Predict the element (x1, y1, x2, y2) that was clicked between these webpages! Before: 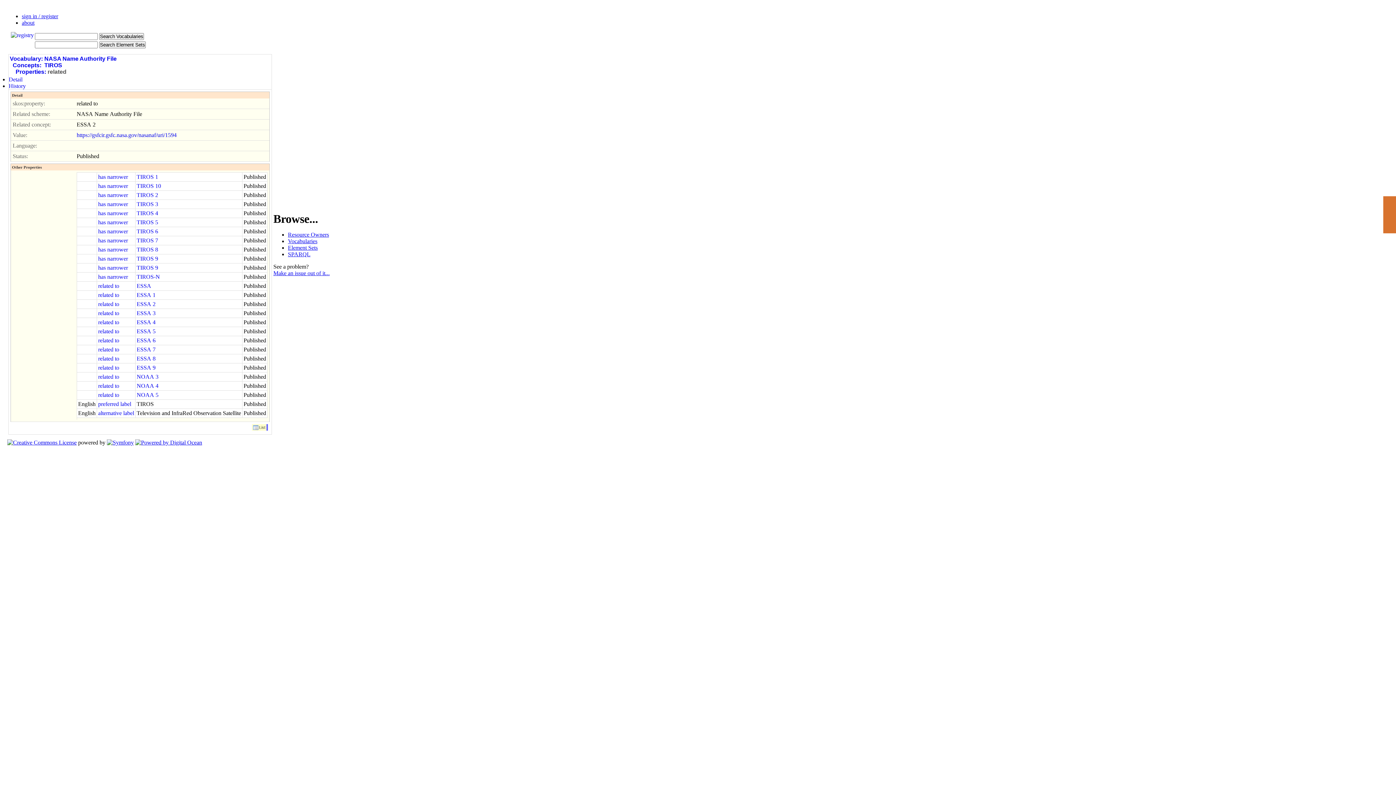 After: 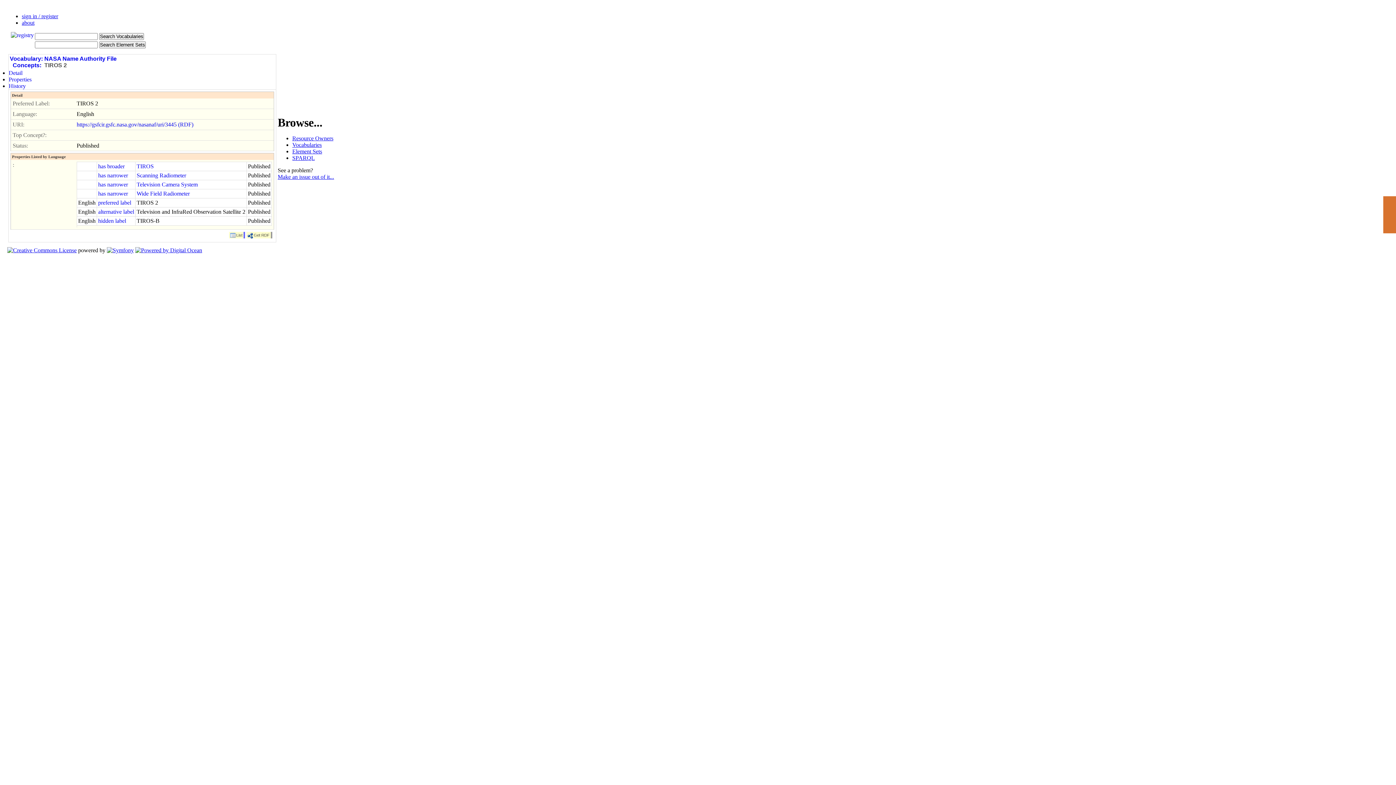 Action: bbox: (136, 192, 158, 198) label: TIROS 2